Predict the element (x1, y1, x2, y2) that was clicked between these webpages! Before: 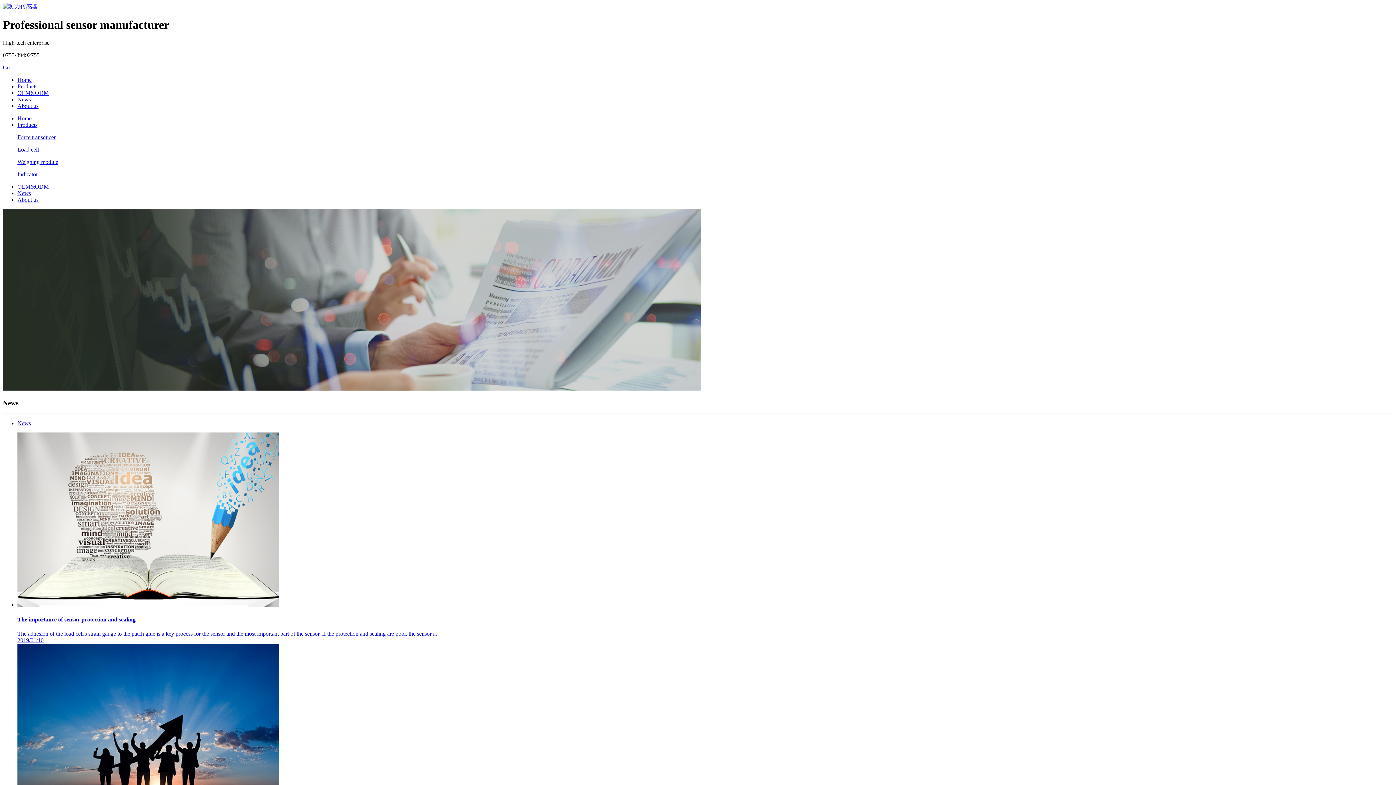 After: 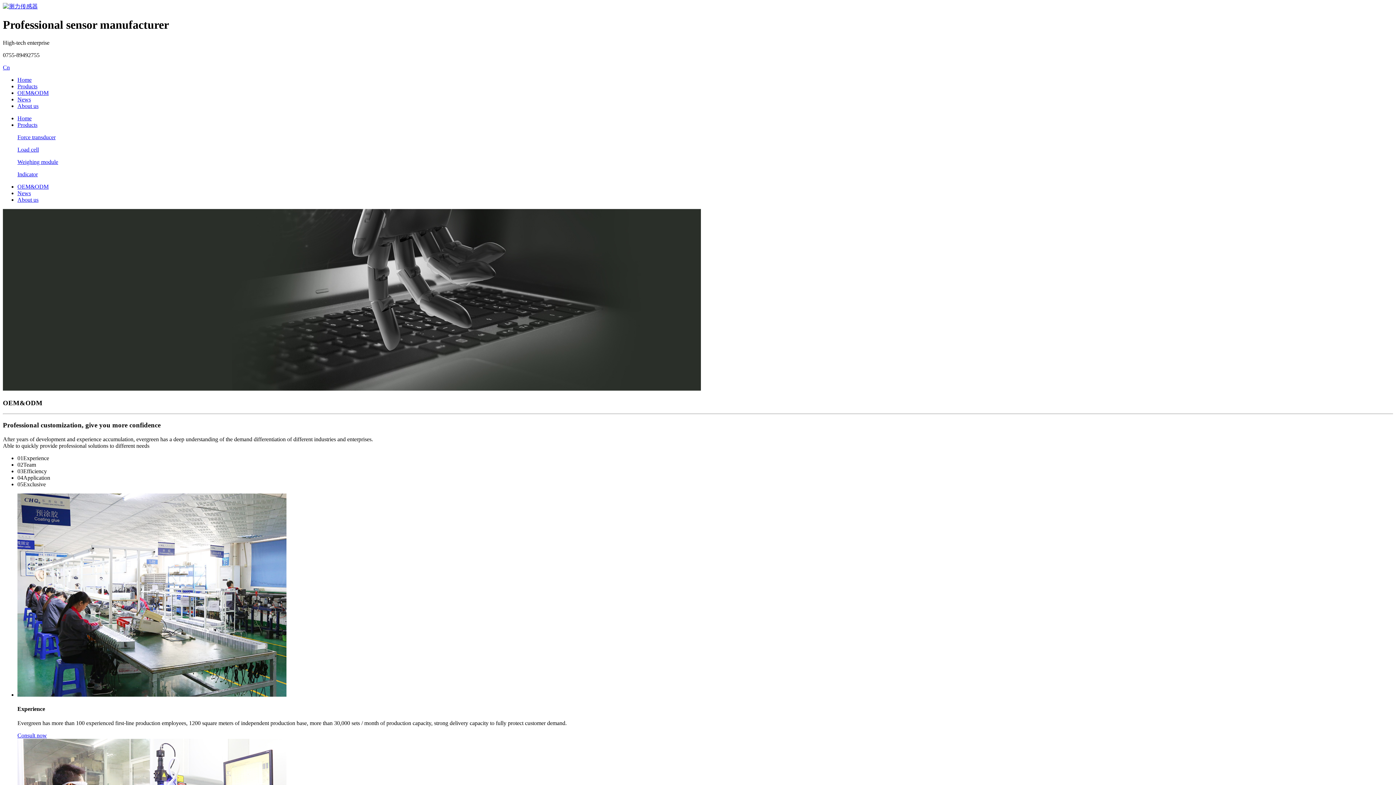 Action: bbox: (17, 89, 48, 95) label: OEM&ODM